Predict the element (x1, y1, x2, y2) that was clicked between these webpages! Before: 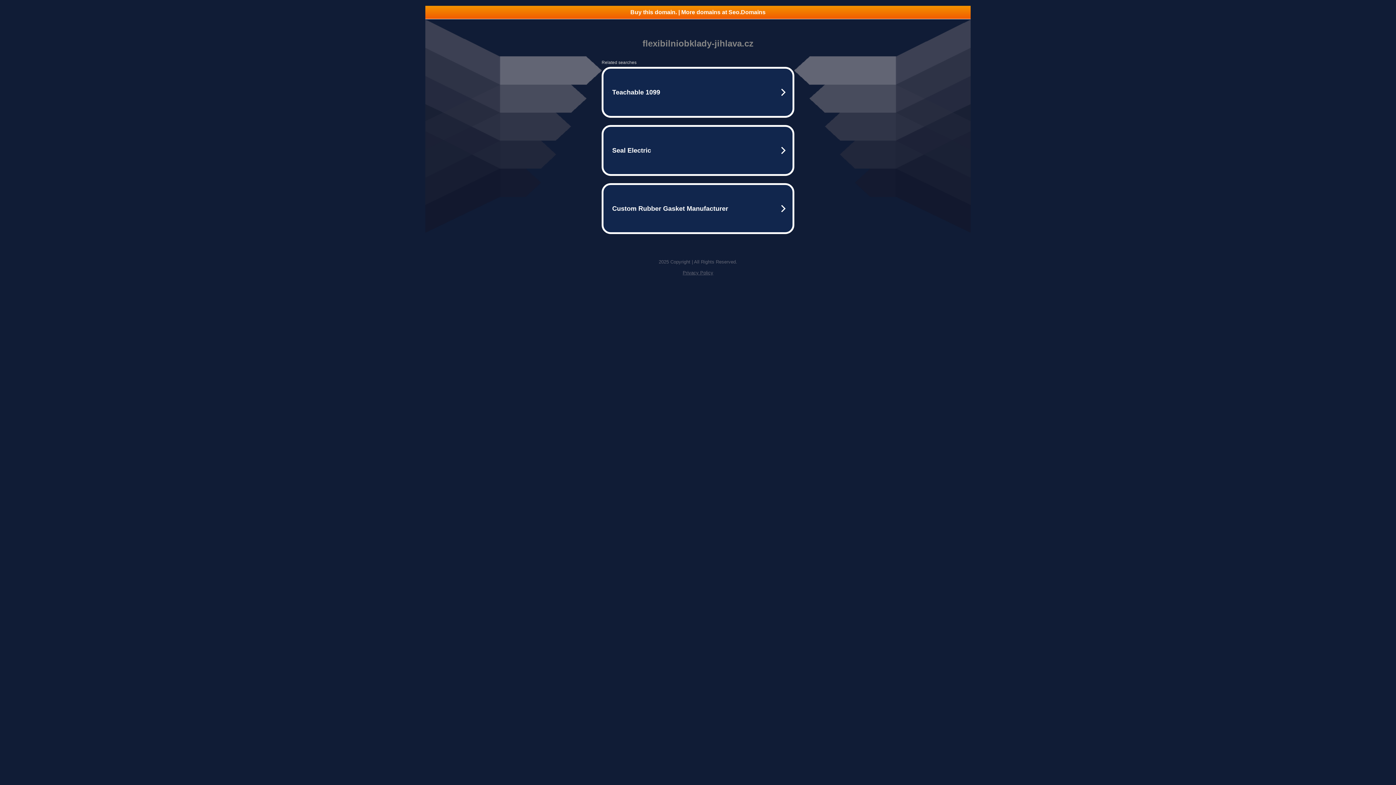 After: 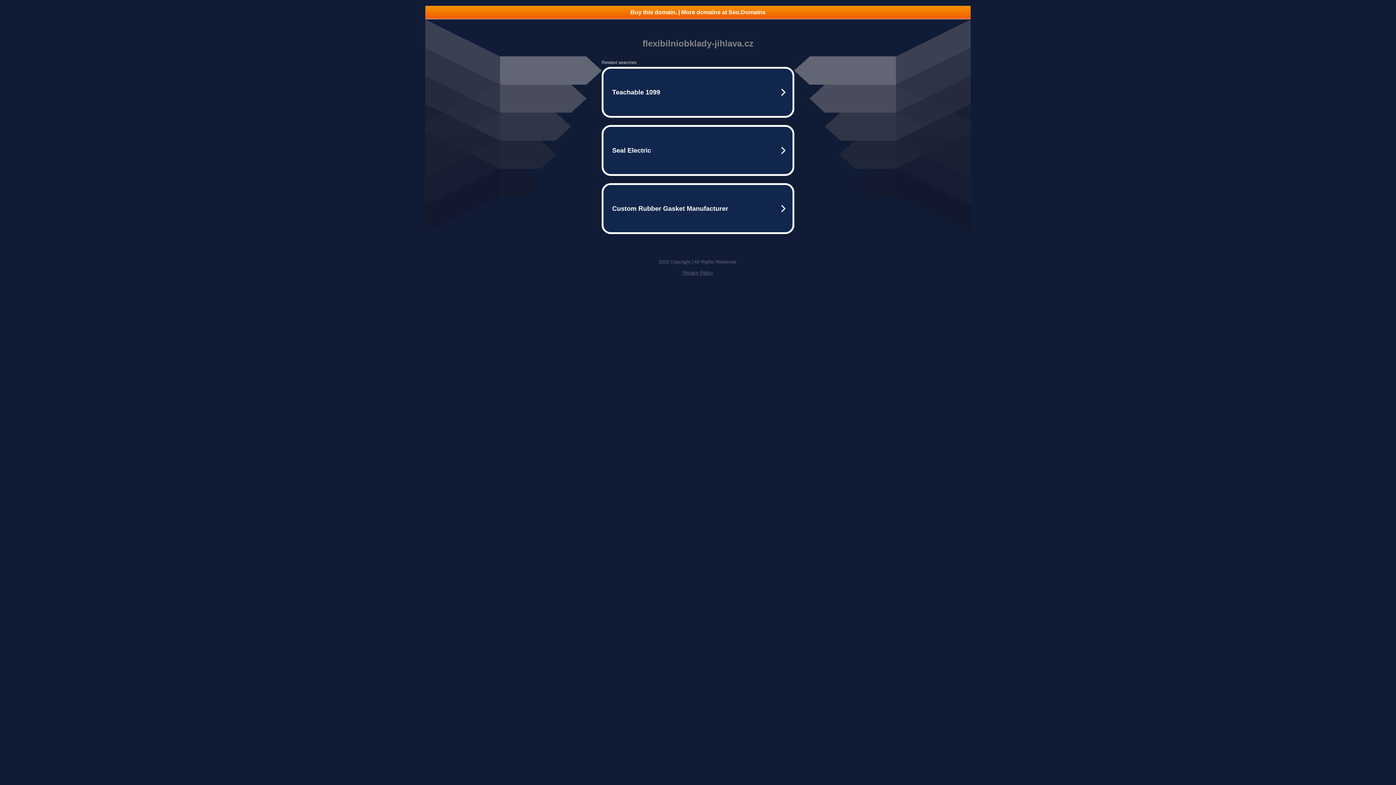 Action: bbox: (425, 5, 970, 18) label: Buy this domain. | More domains at Seo.Domains